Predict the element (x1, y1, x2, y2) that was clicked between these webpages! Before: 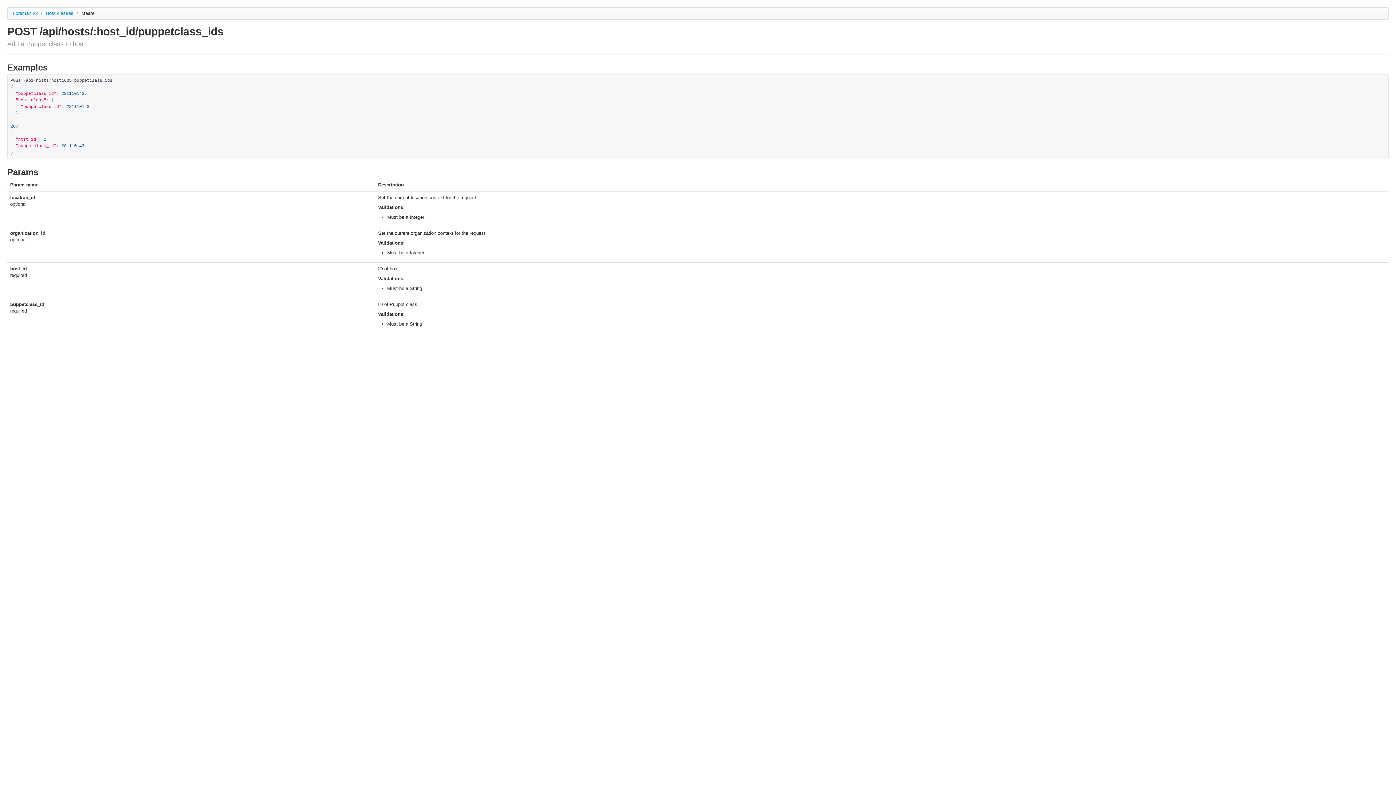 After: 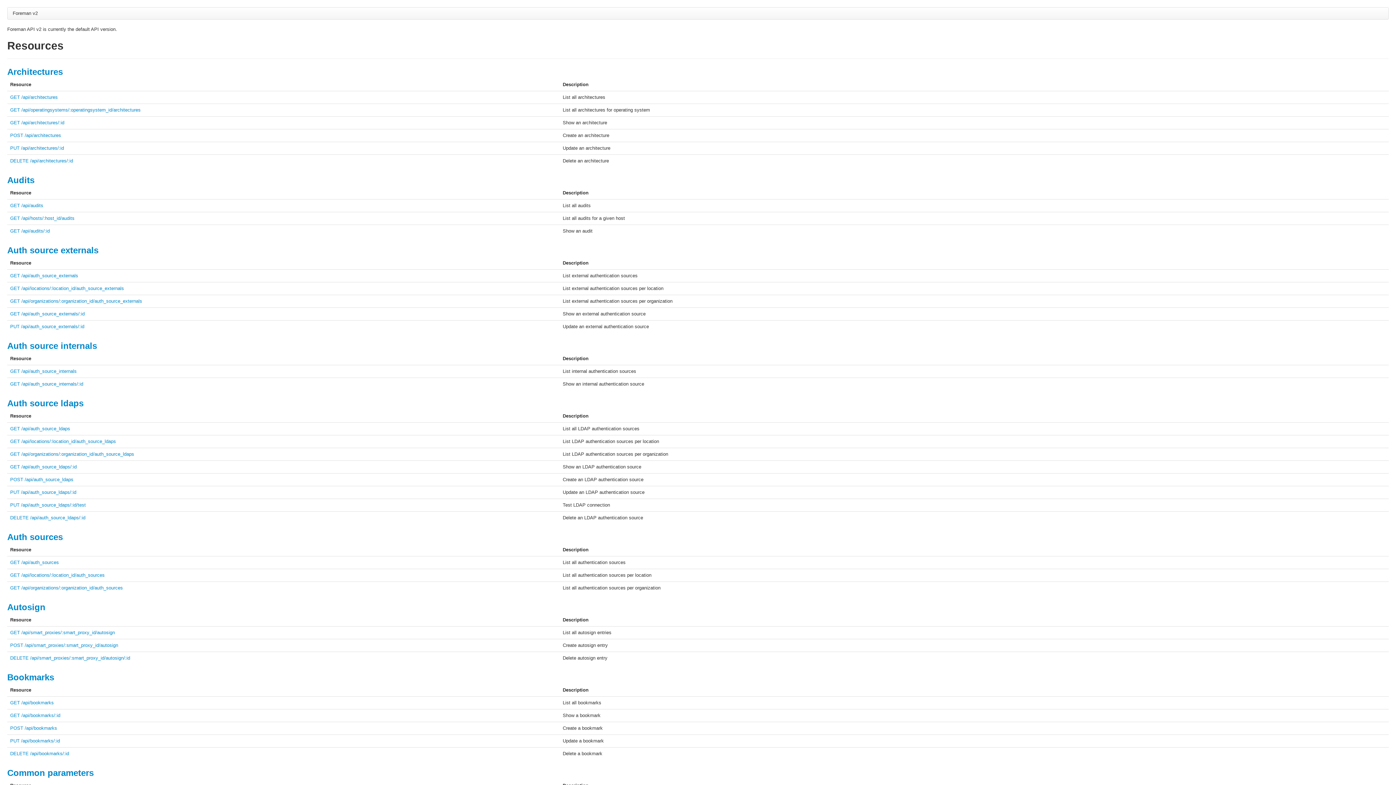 Action: bbox: (12, 10, 37, 16) label: Foreman v2